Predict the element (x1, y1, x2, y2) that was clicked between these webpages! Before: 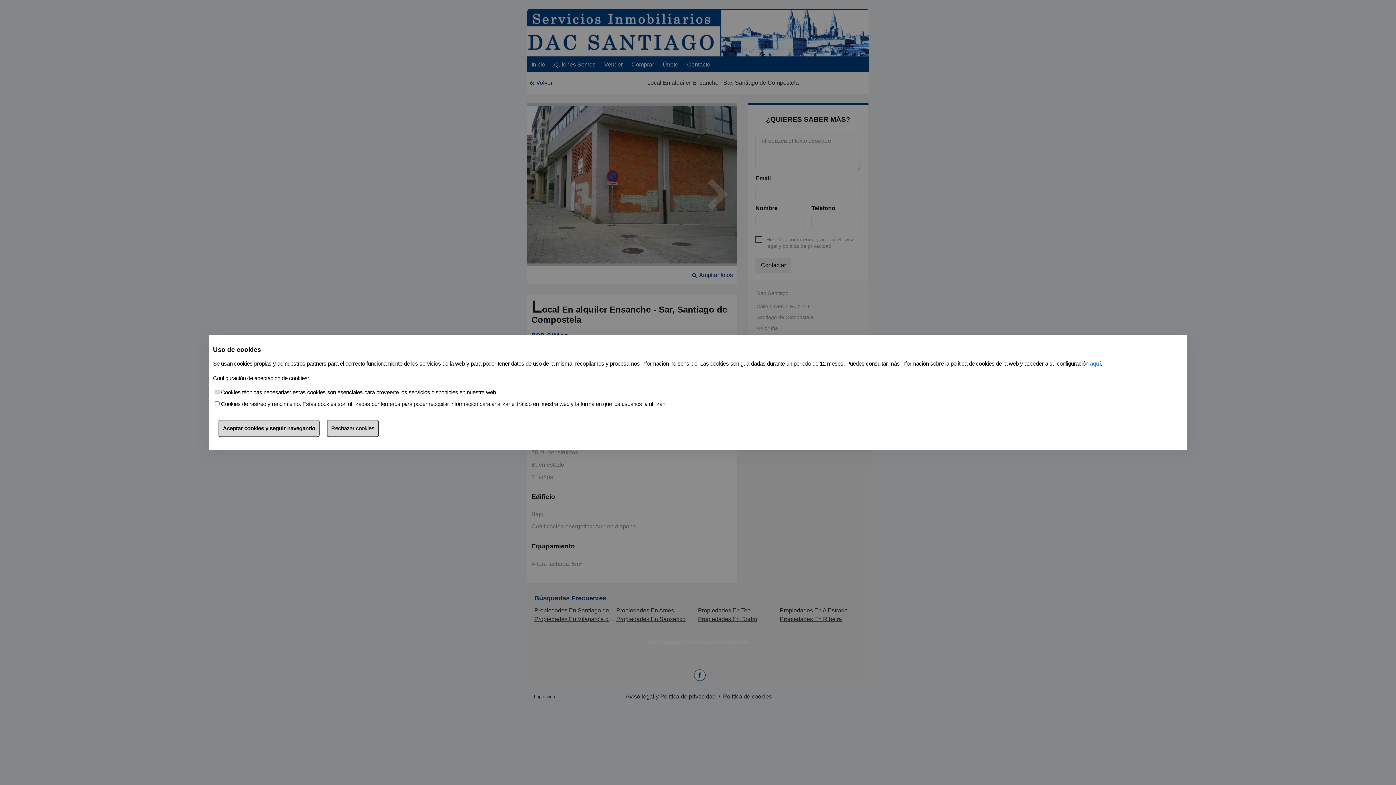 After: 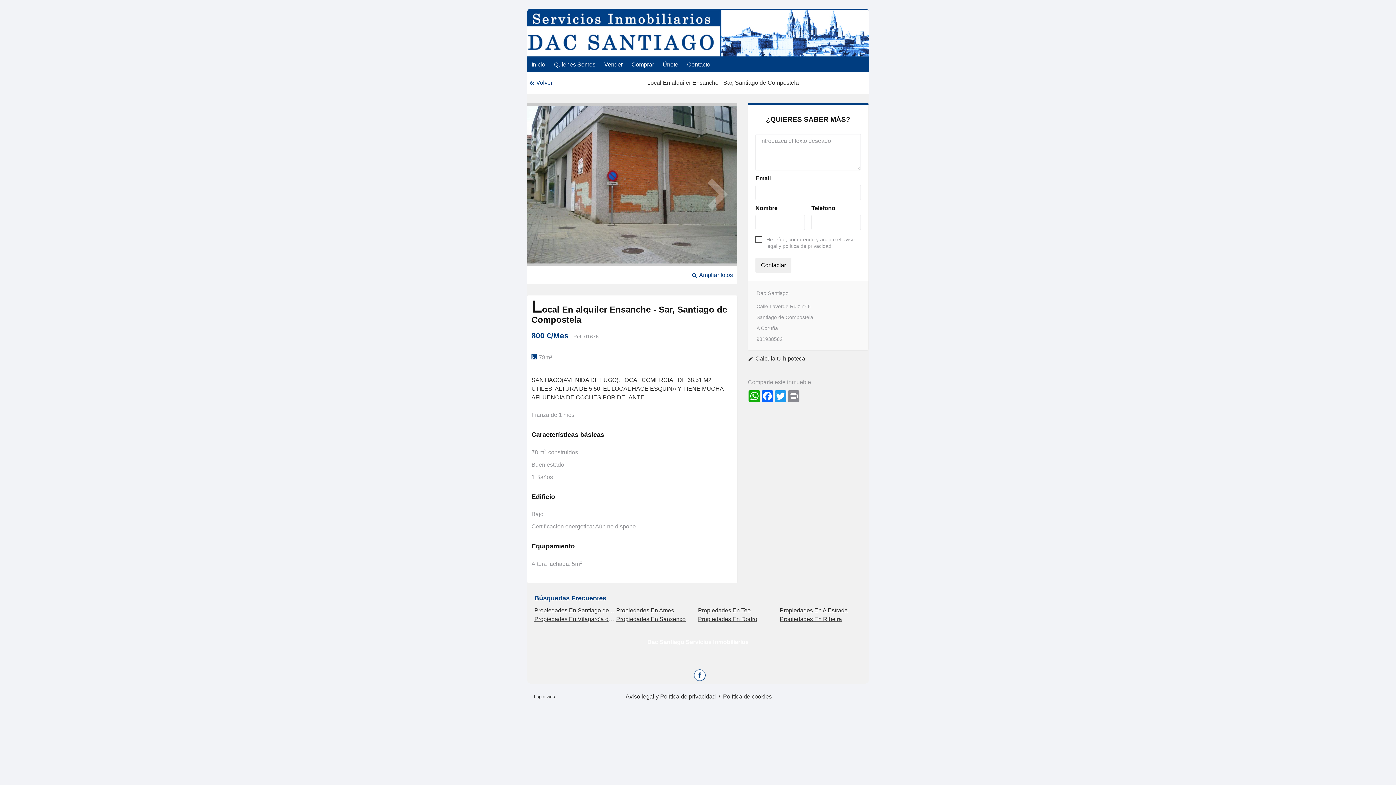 Action: label: Rechazar cookies bbox: (326, 419, 378, 437)